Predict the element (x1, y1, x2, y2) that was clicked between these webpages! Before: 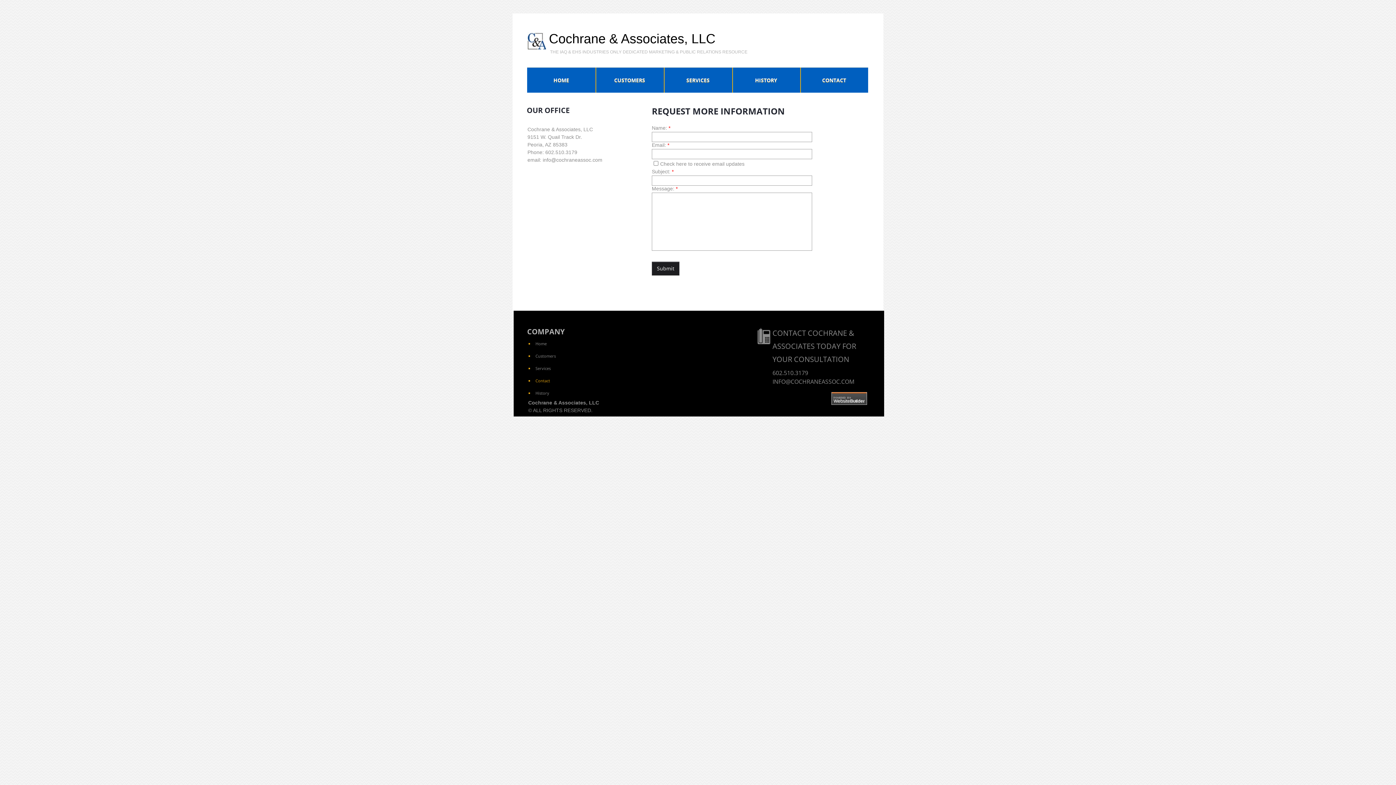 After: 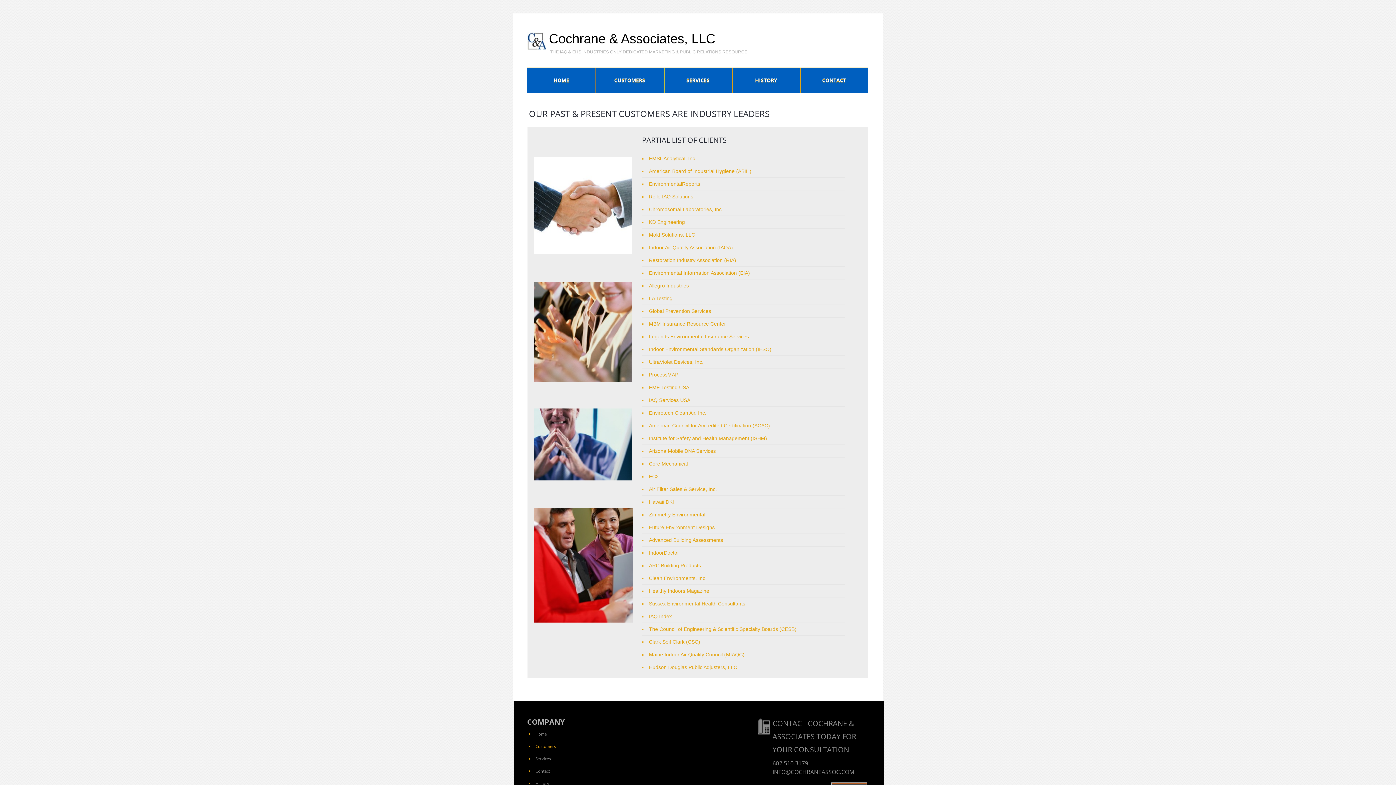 Action: label: CUSTOMERS bbox: (595, 67, 664, 92)